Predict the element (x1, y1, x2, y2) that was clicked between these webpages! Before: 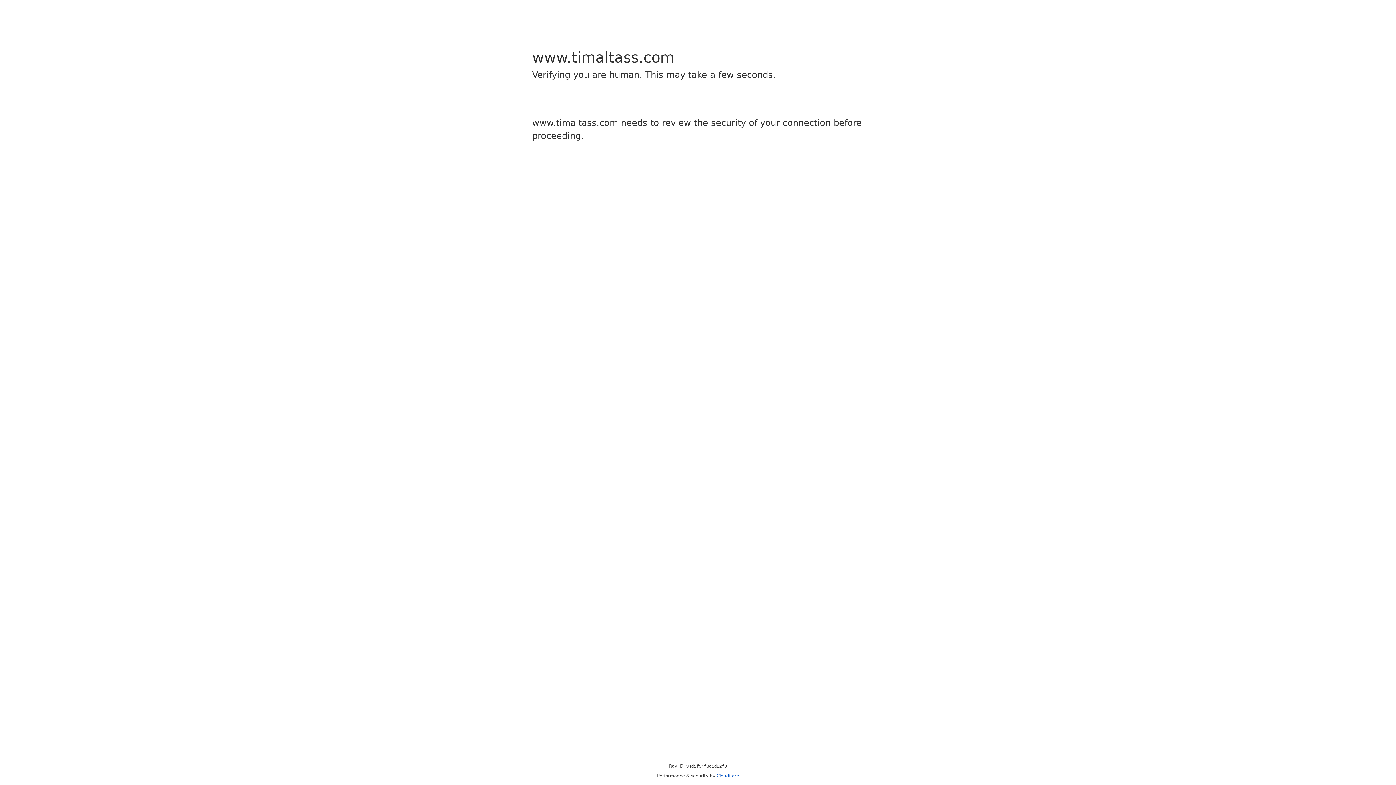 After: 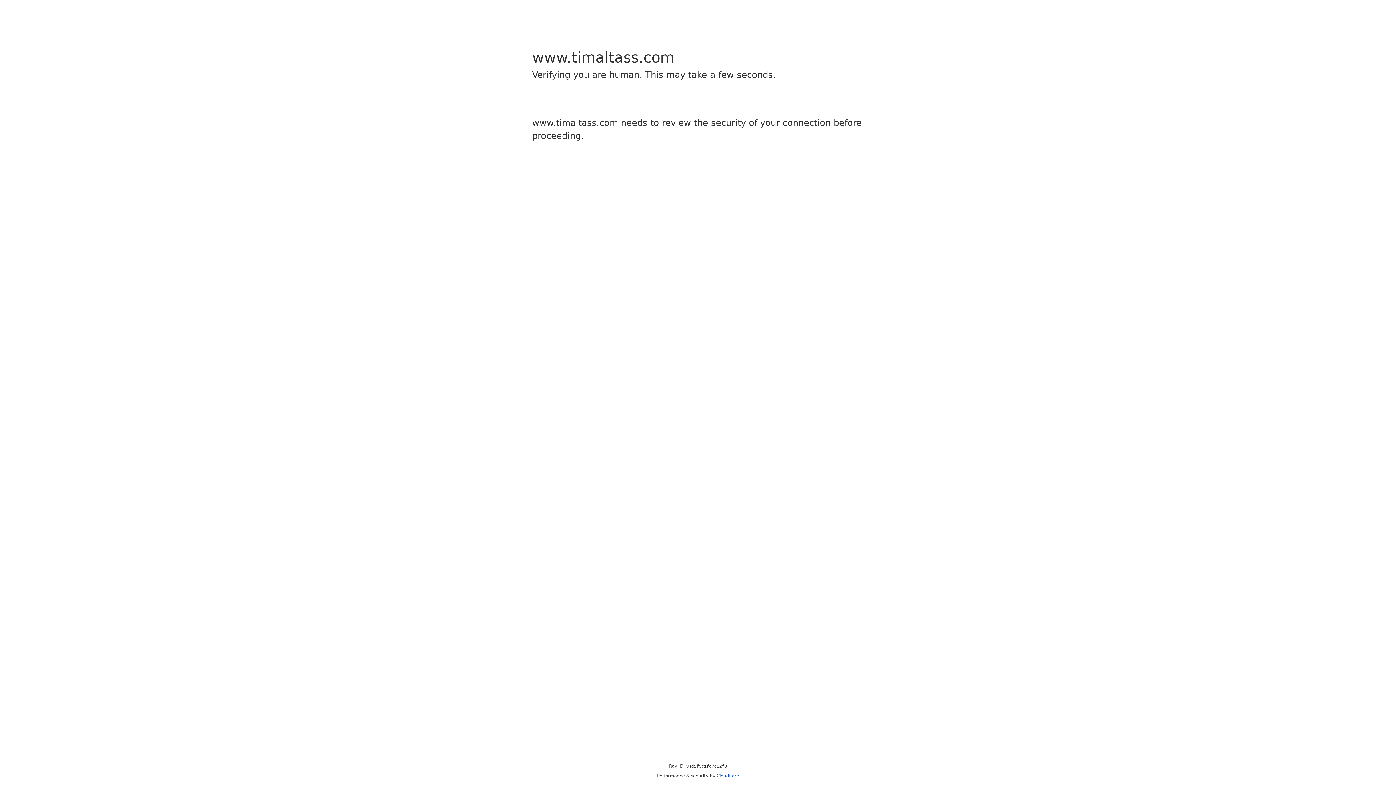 Action: label: Cloudflare bbox: (716, 773, 739, 778)